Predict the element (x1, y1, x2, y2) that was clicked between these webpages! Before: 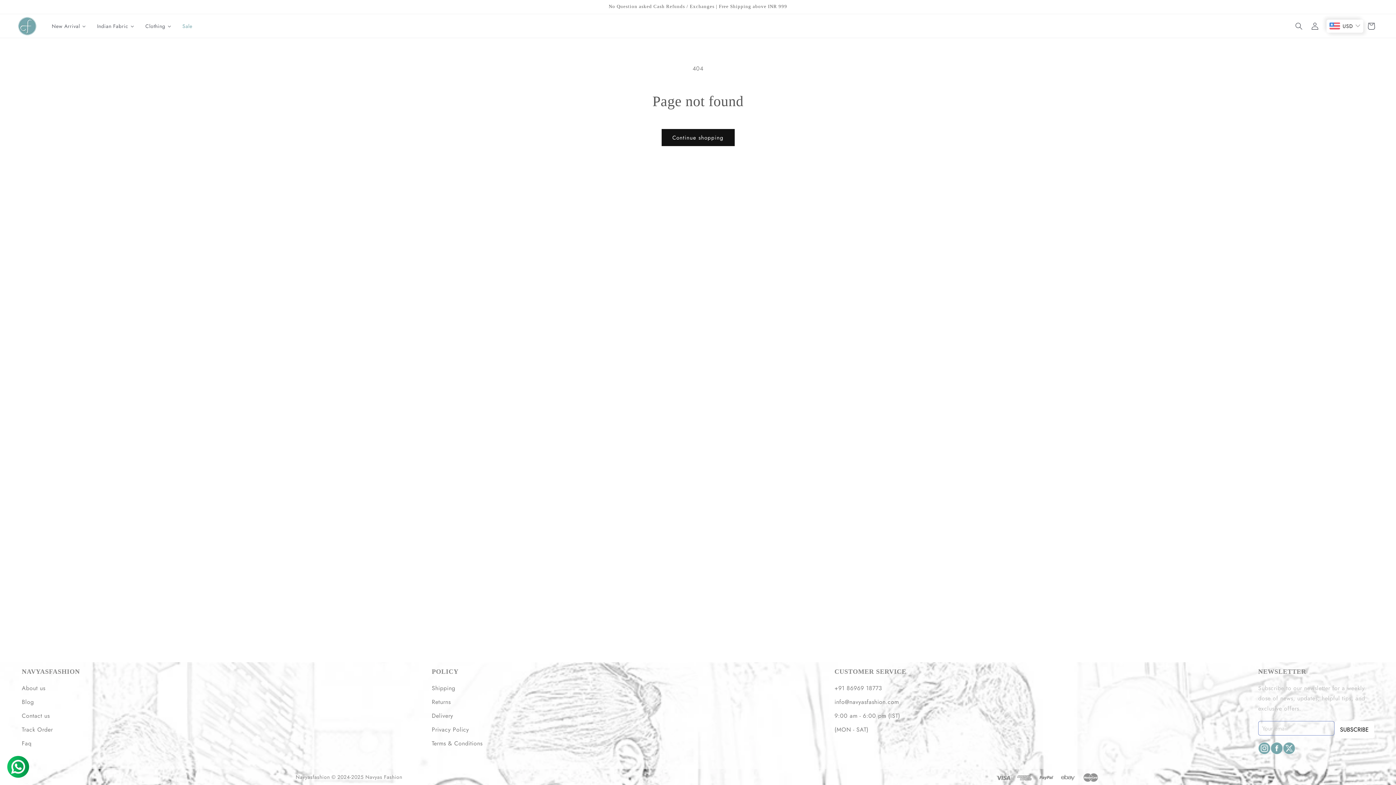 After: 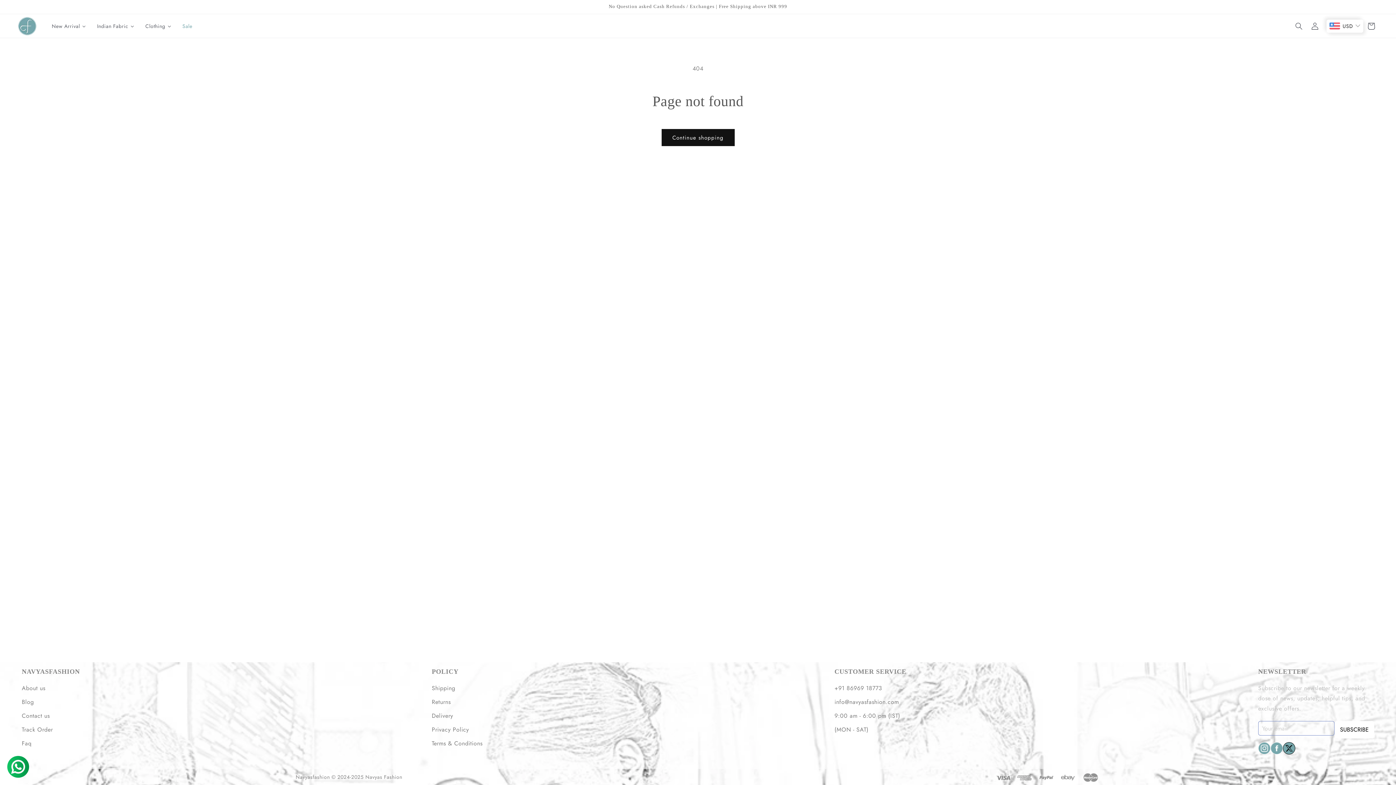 Action: bbox: (1283, 742, 1295, 754)